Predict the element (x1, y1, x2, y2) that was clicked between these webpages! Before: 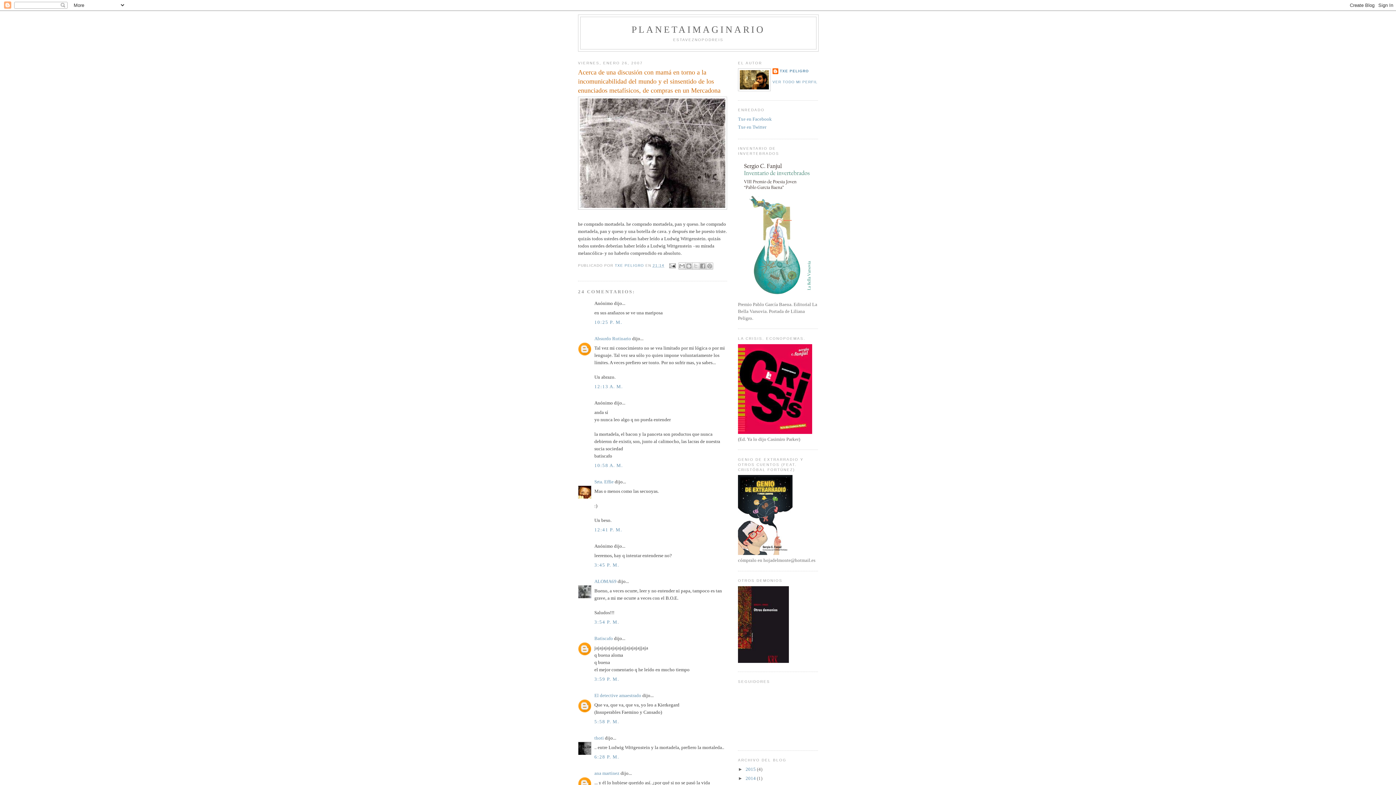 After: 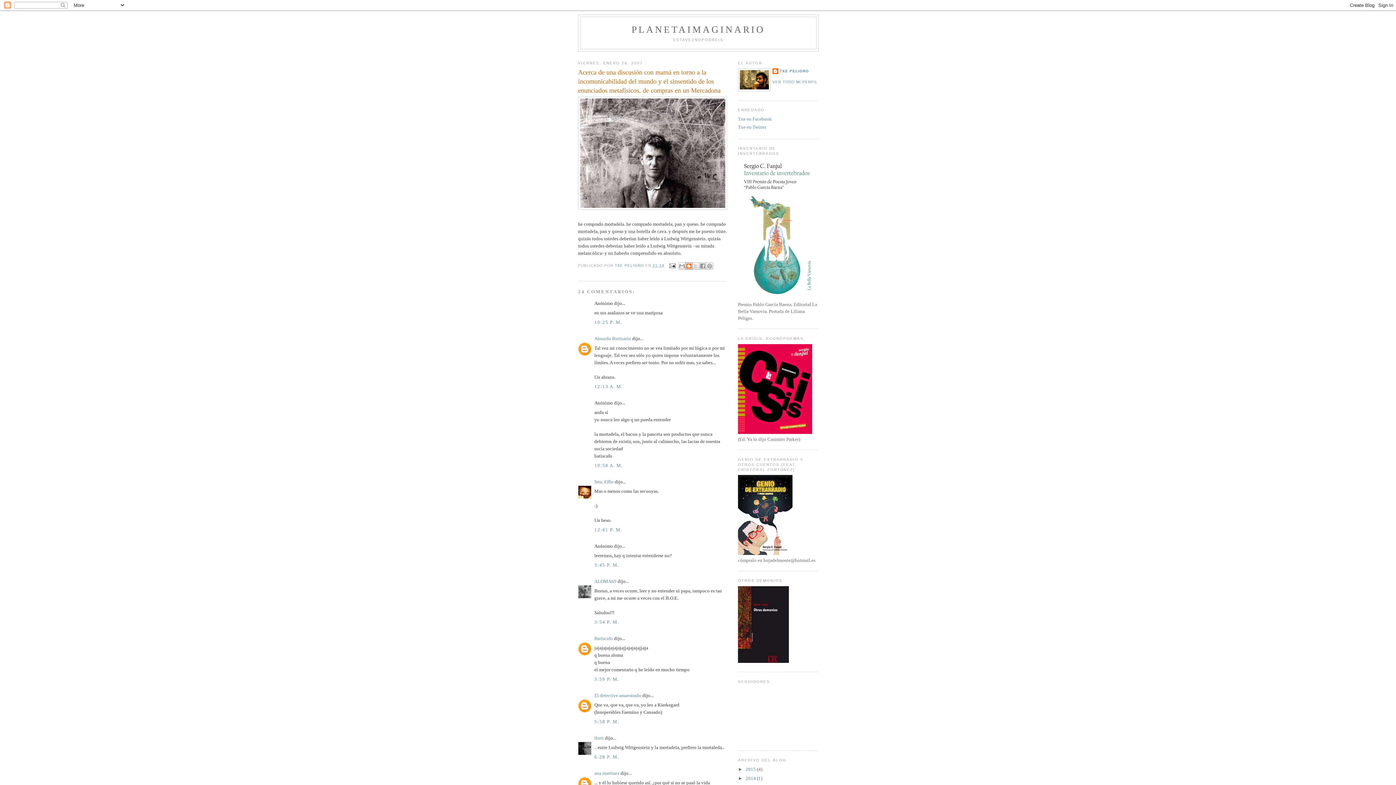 Action: label: ESCRIBE UN BLOG bbox: (685, 262, 692, 269)